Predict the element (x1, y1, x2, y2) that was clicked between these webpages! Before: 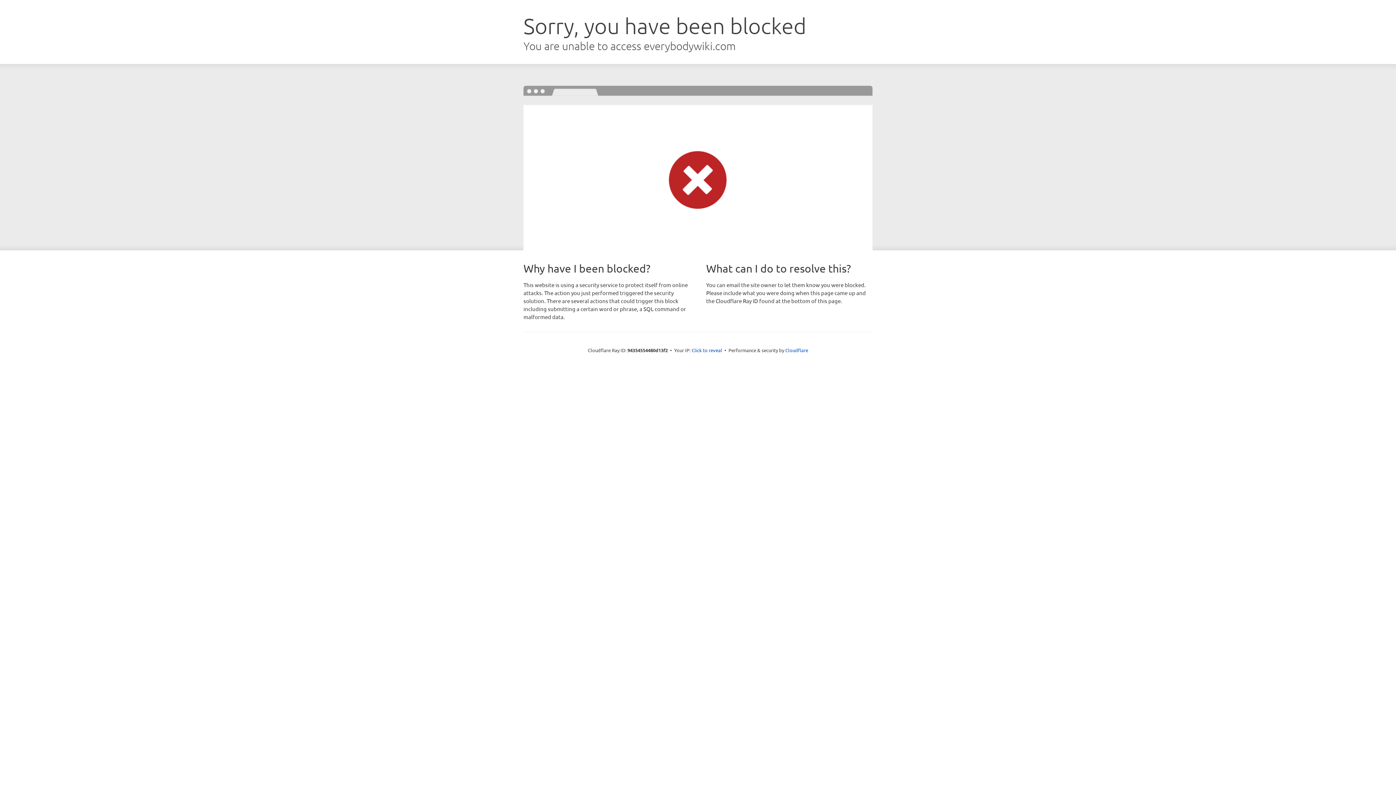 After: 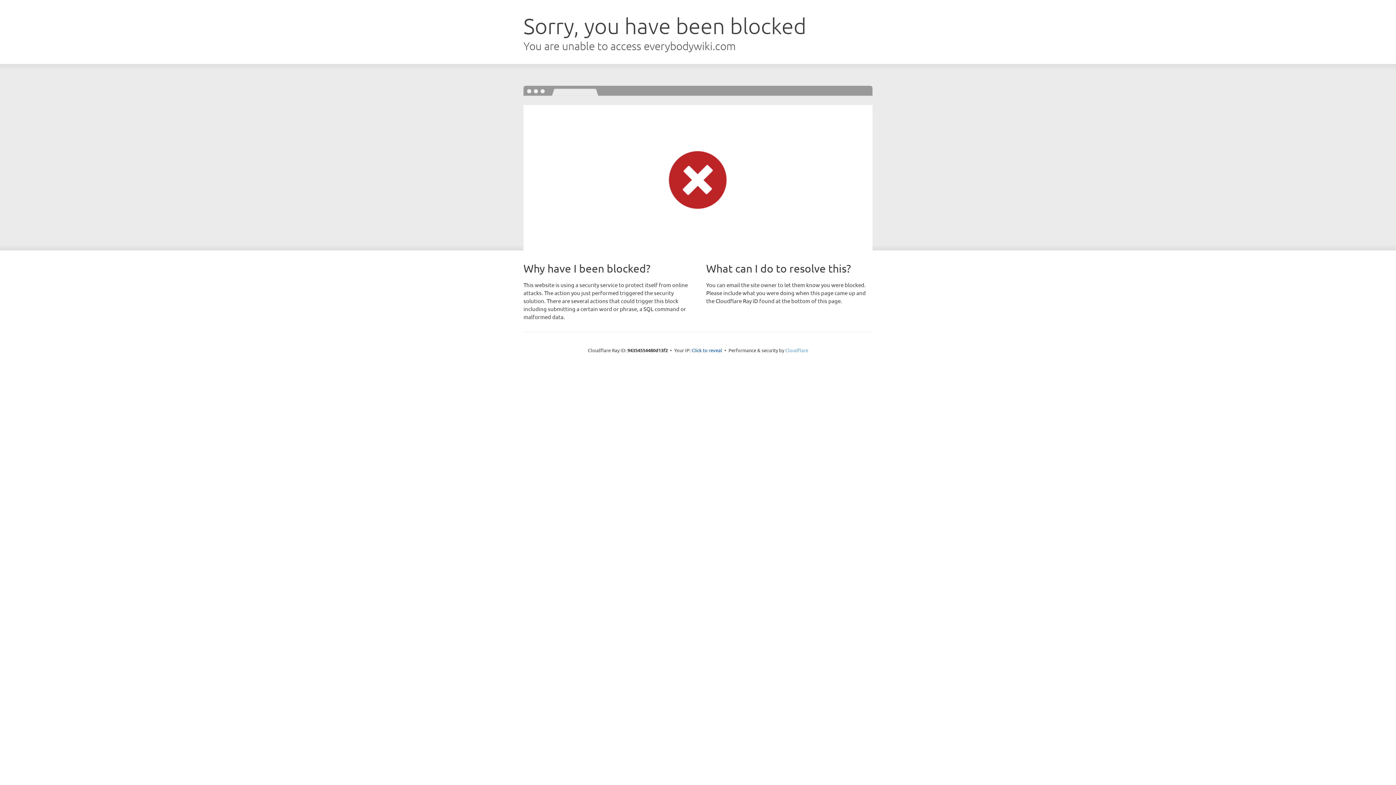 Action: bbox: (785, 347, 808, 353) label: Cloudflare